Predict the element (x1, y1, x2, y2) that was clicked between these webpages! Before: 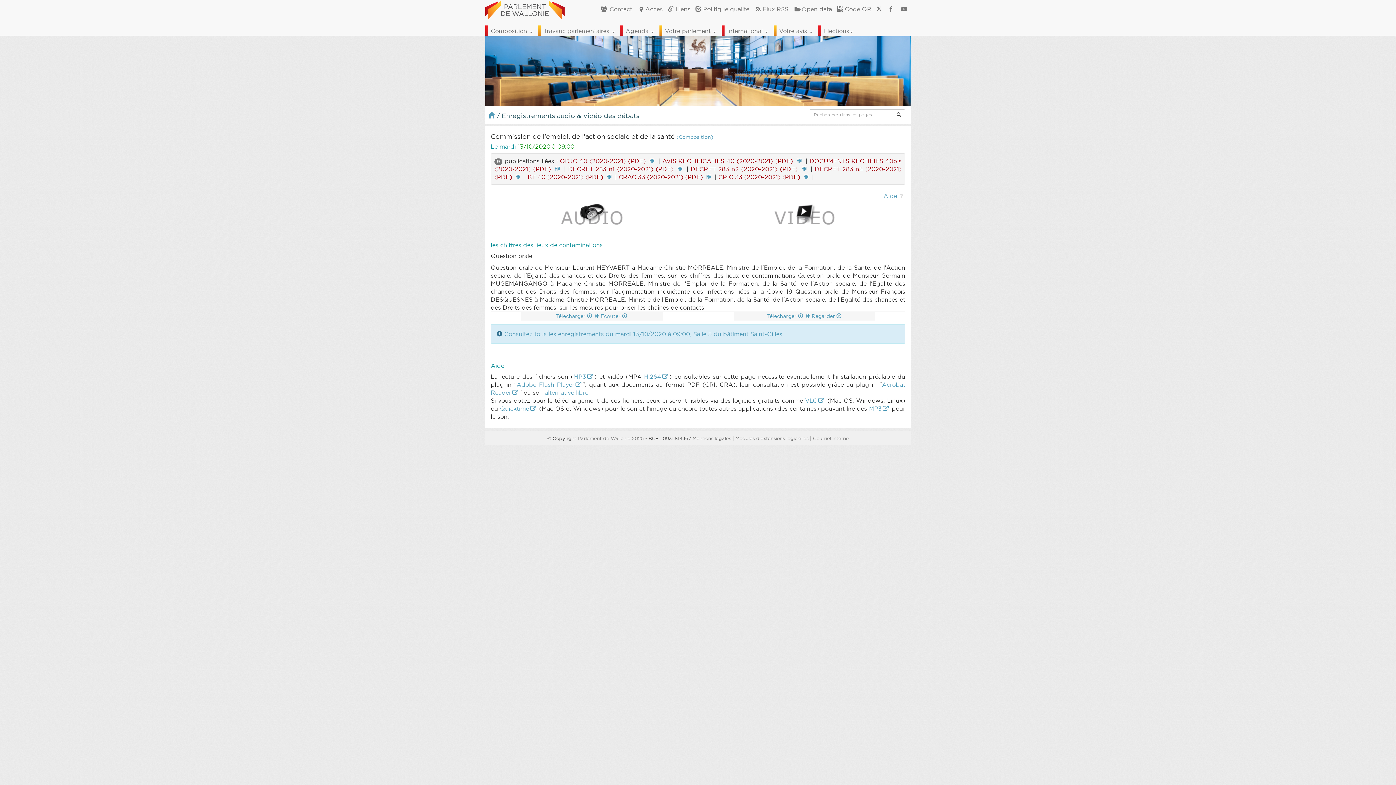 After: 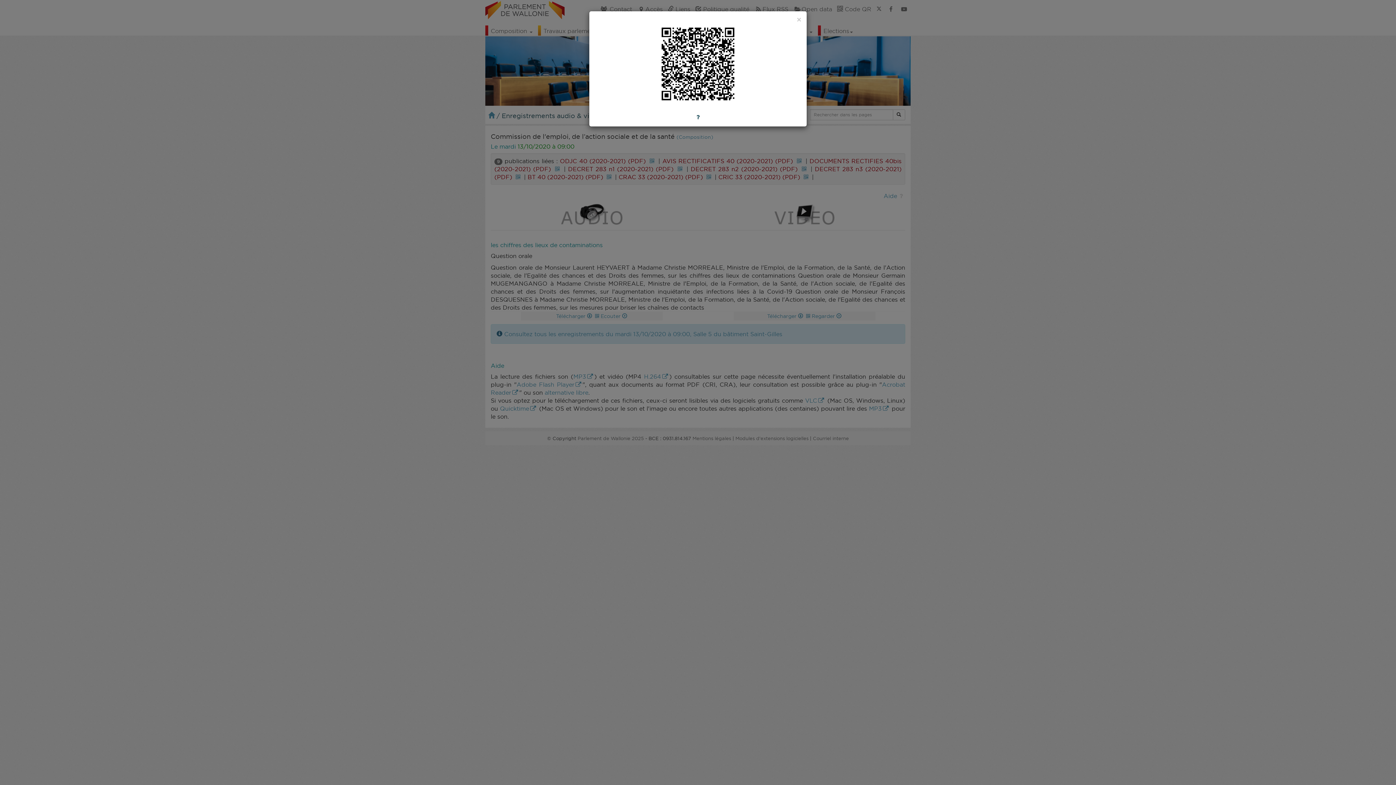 Action: bbox: (553, 165, 561, 172)